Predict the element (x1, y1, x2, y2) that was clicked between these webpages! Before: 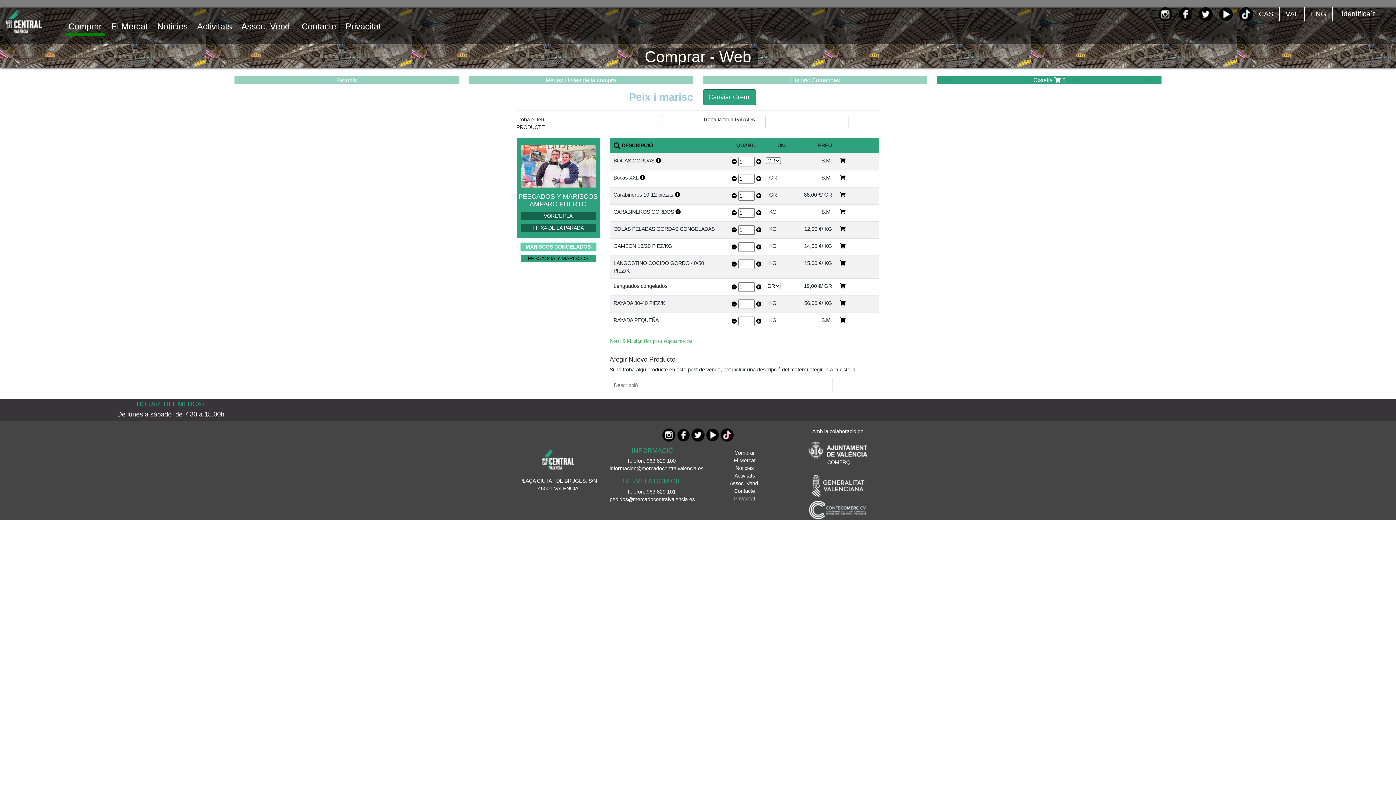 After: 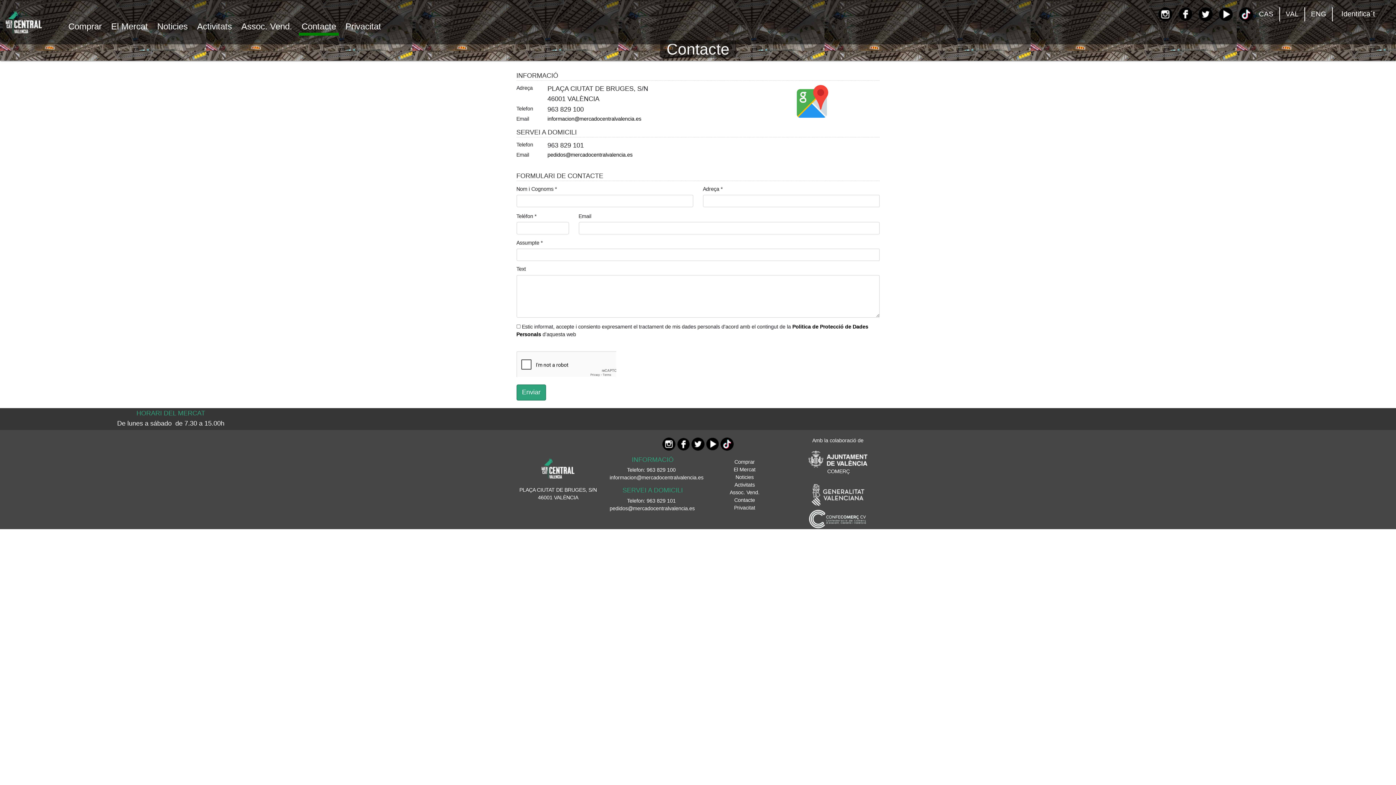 Action: bbox: (301, 17, 342, 36) label: Contacte